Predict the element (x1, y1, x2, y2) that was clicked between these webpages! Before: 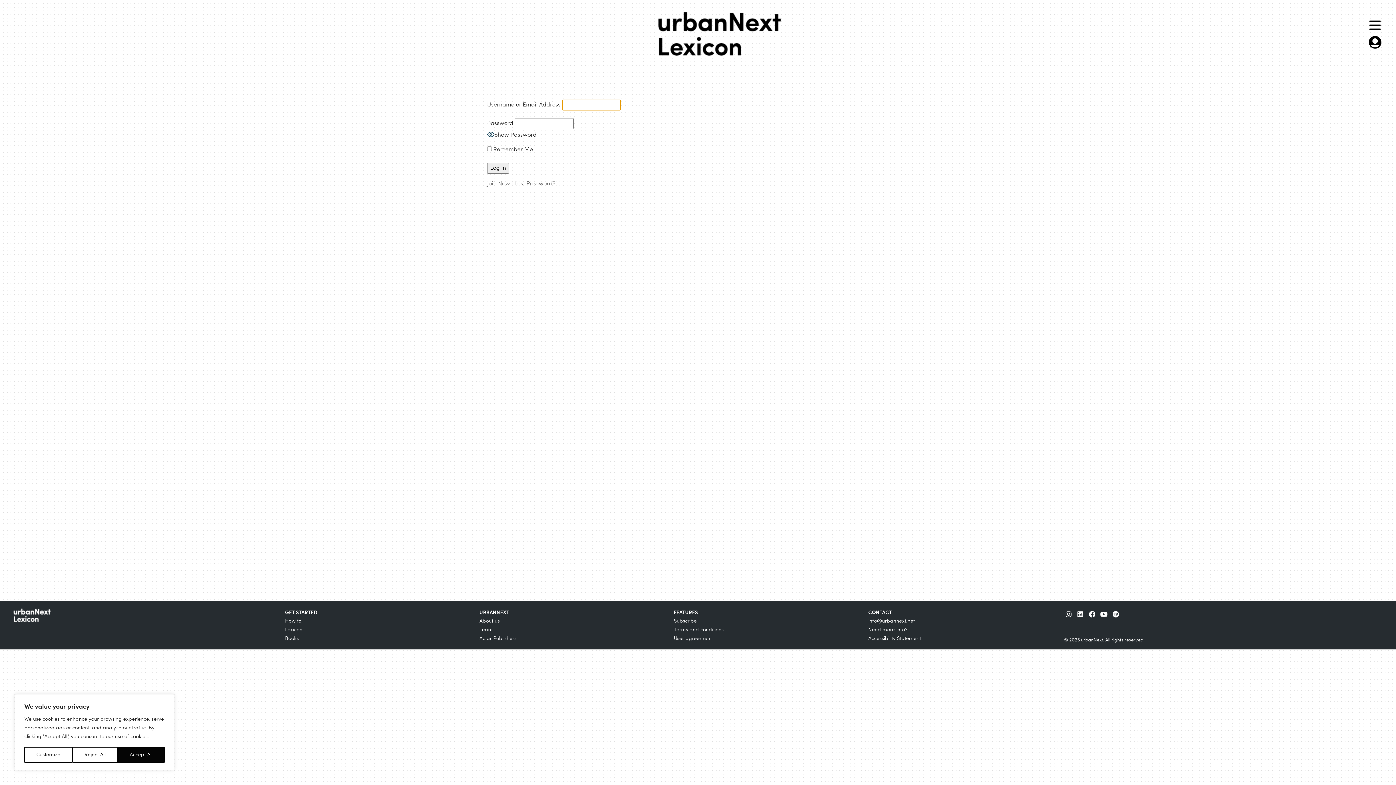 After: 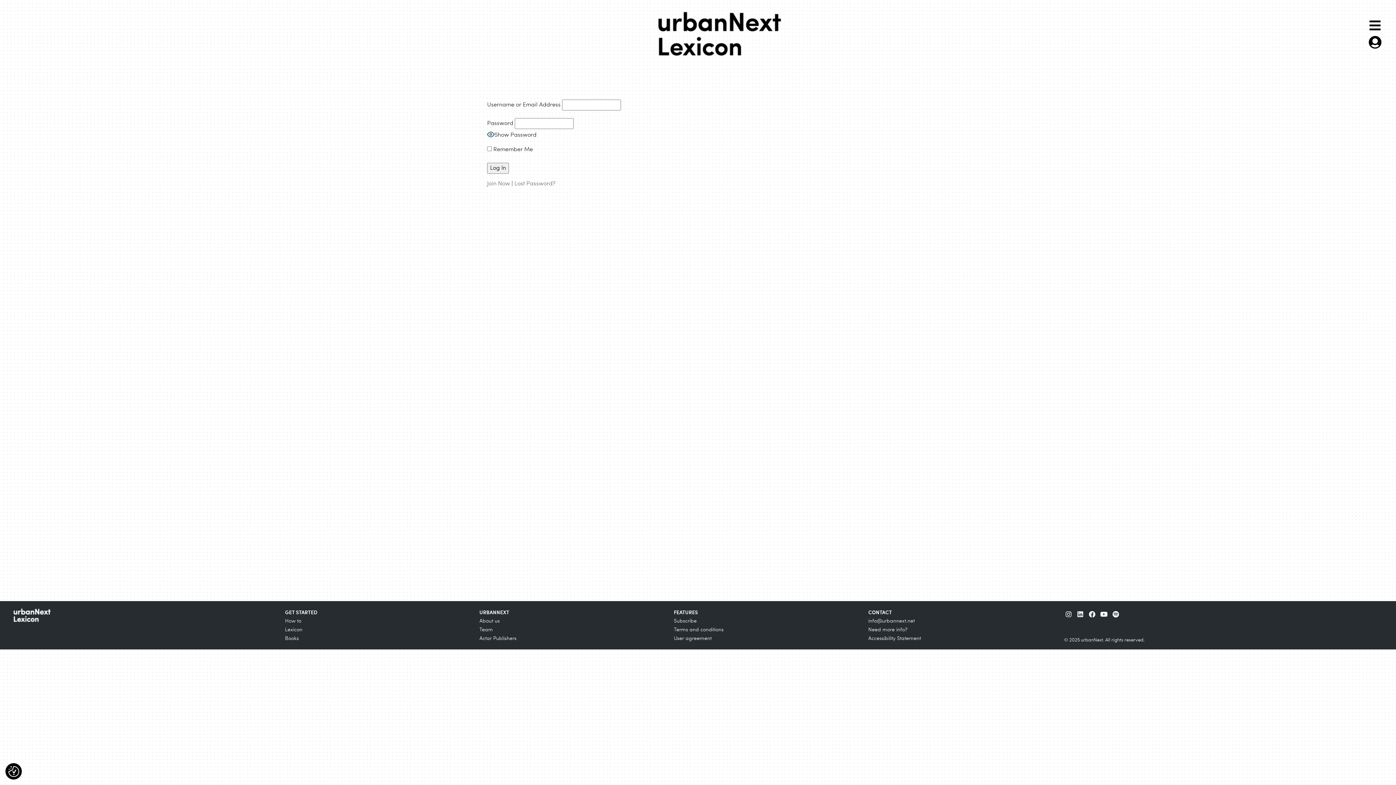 Action: bbox: (72, 747, 117, 763) label: Reject All